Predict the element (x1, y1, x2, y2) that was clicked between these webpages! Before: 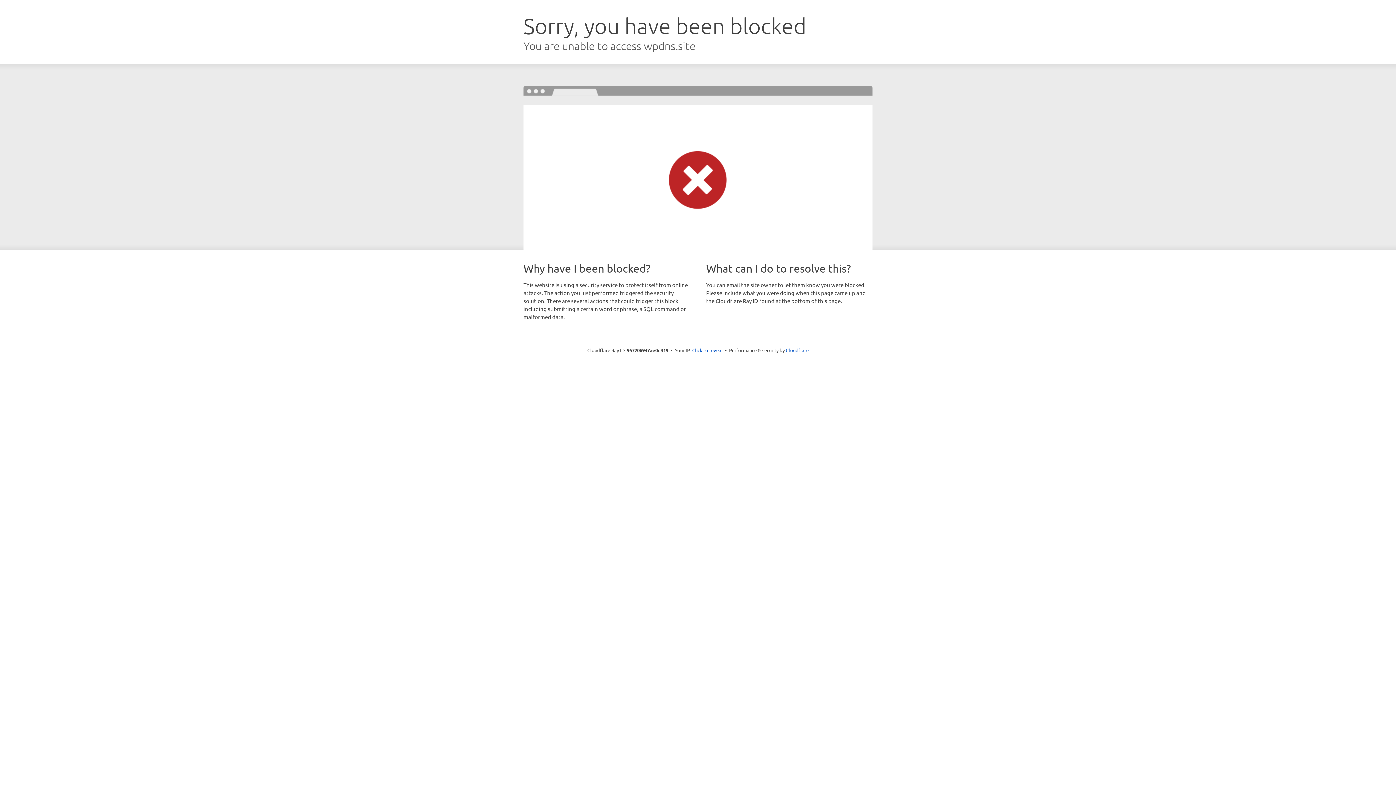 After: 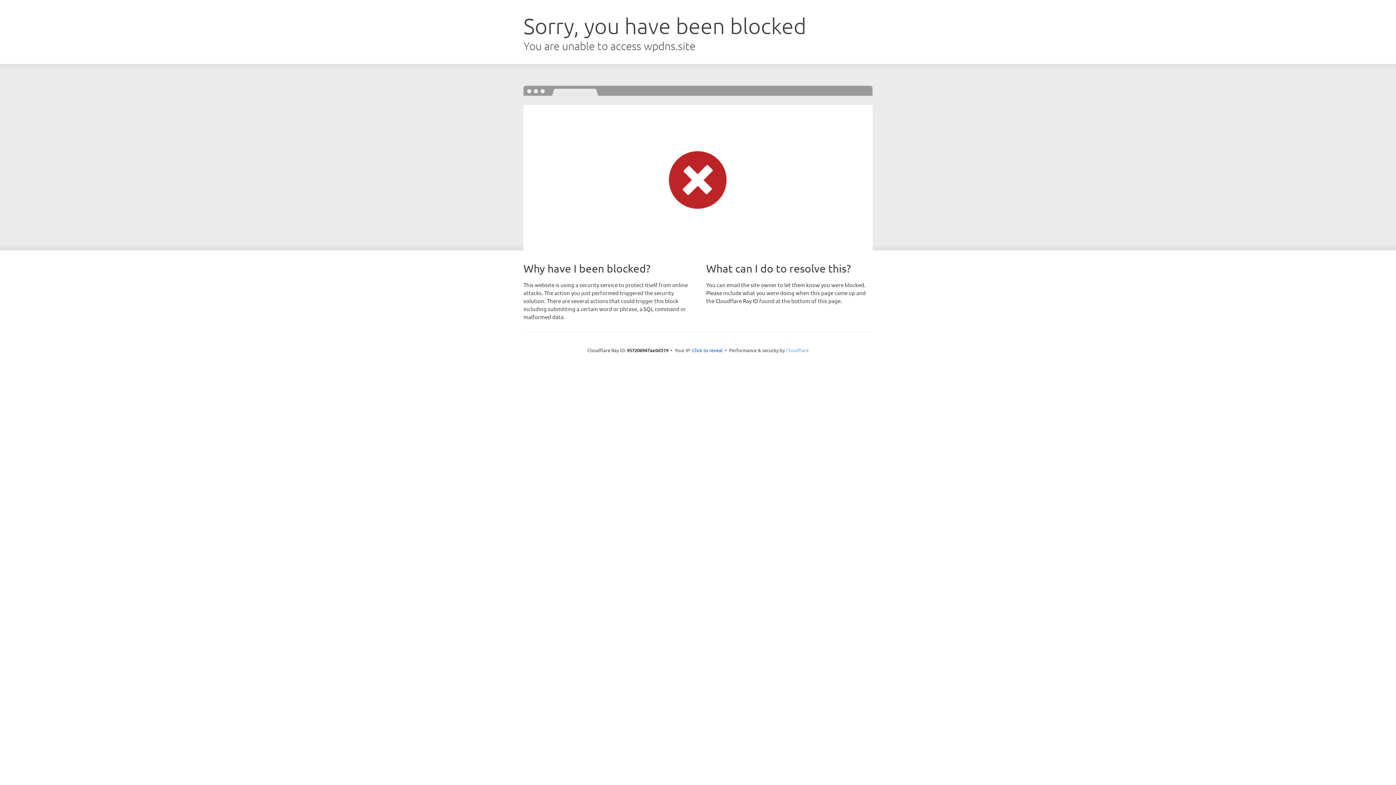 Action: bbox: (786, 347, 808, 353) label: Cloudflare